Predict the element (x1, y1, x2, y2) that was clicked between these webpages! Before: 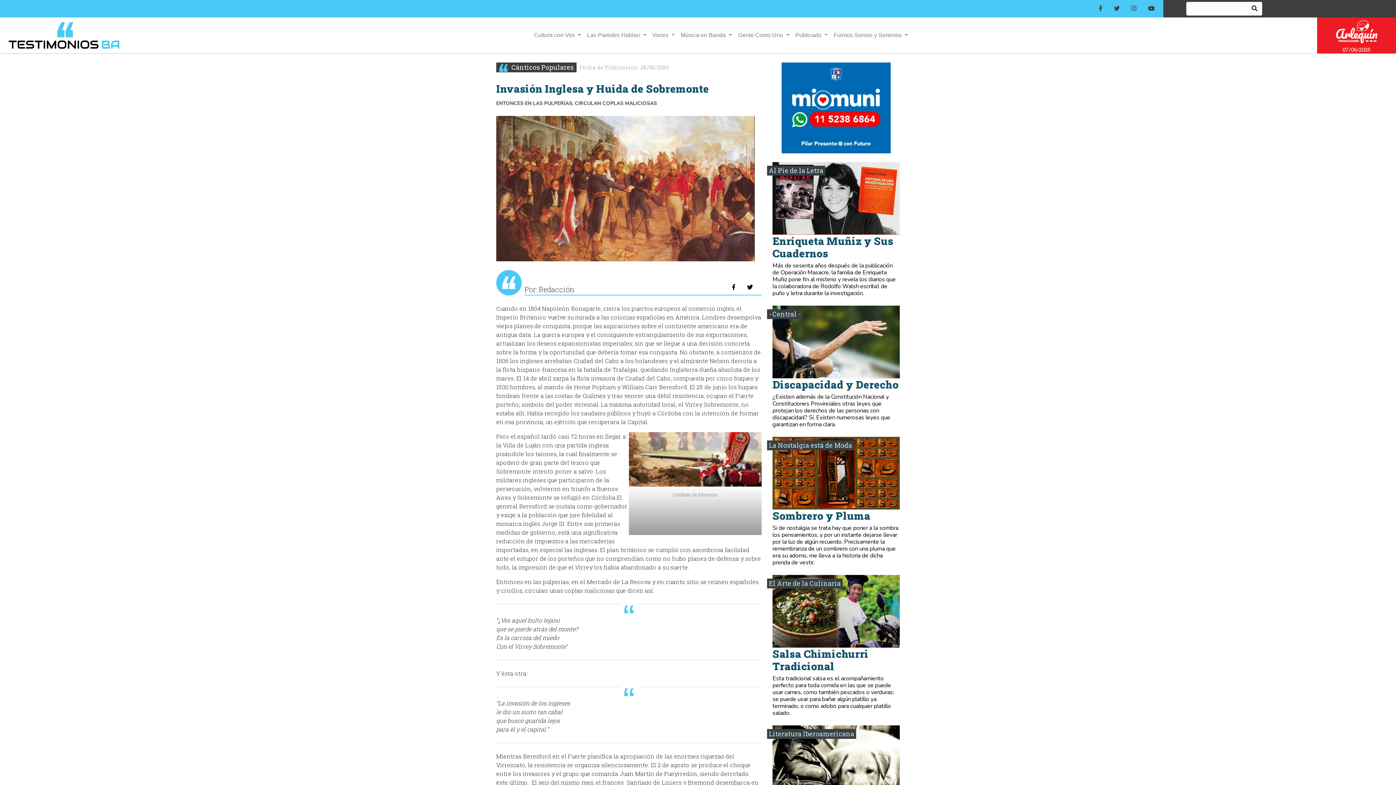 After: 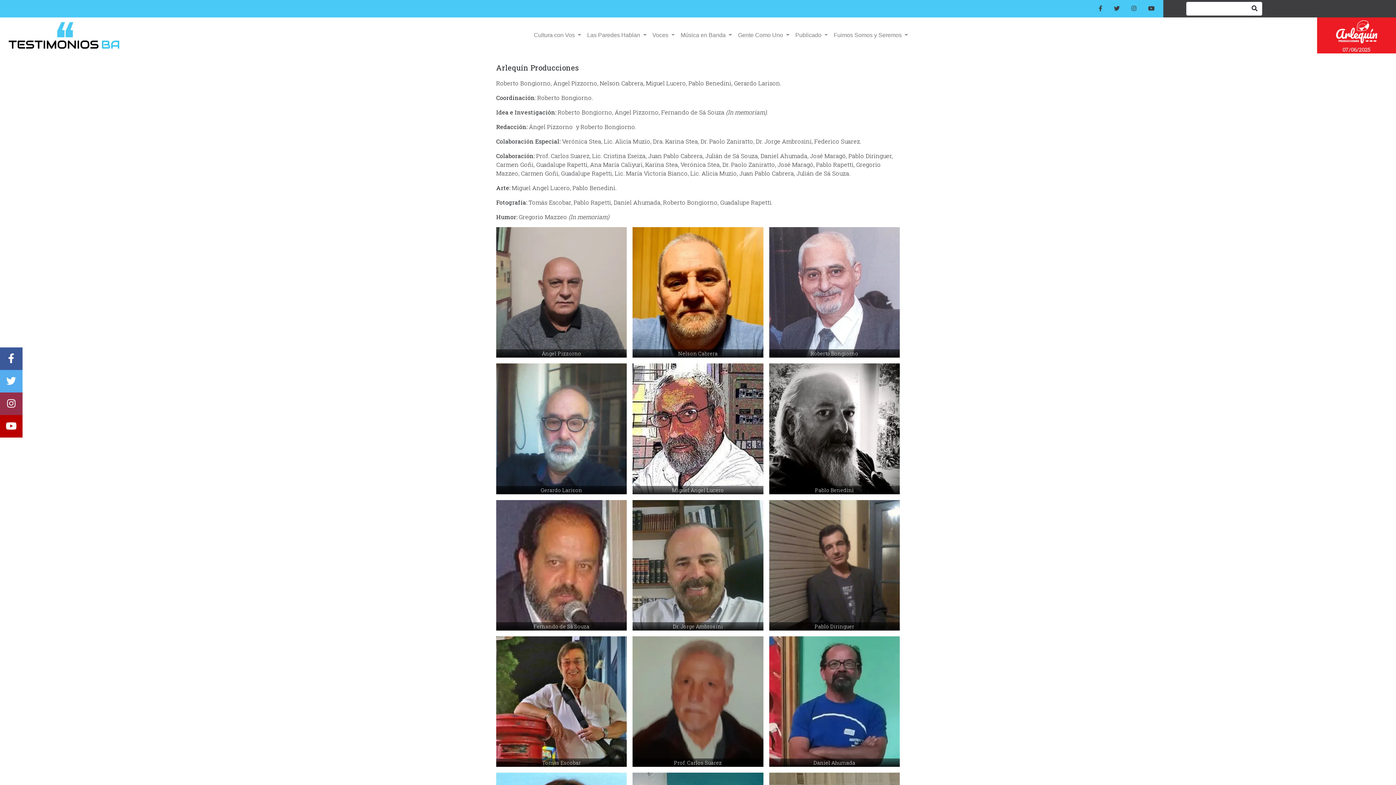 Action: bbox: (1317, 17, 1396, 45)